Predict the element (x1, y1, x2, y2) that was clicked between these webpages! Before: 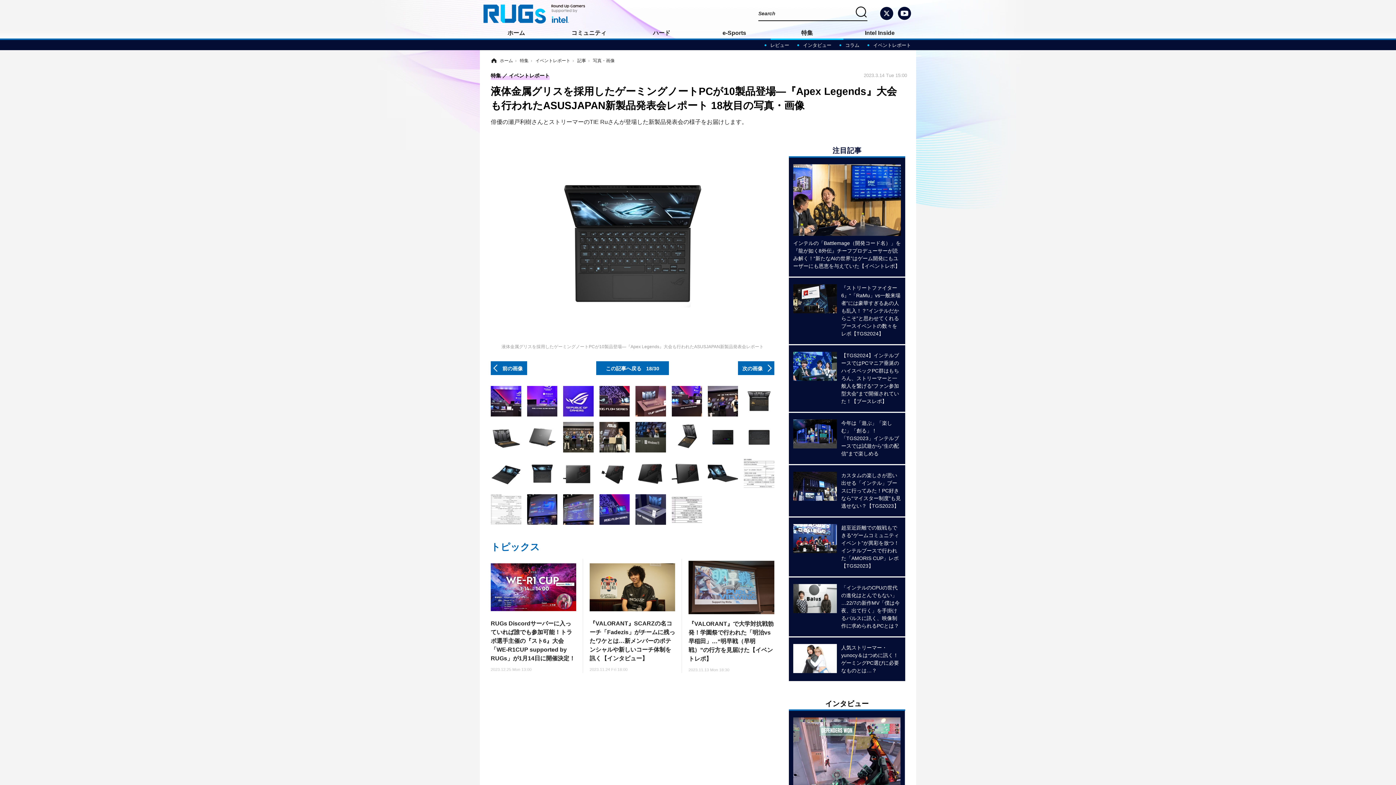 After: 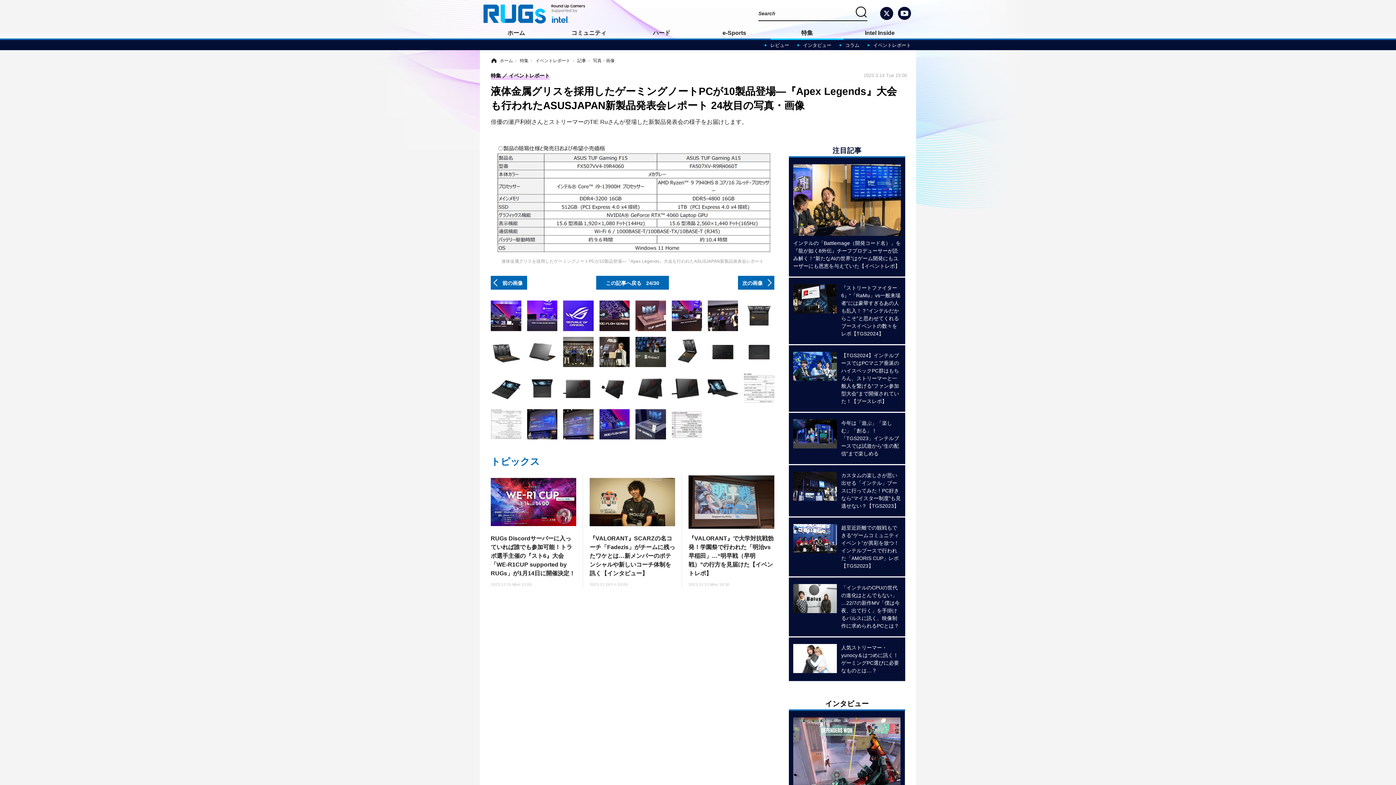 Action: bbox: (744, 470, 774, 476)